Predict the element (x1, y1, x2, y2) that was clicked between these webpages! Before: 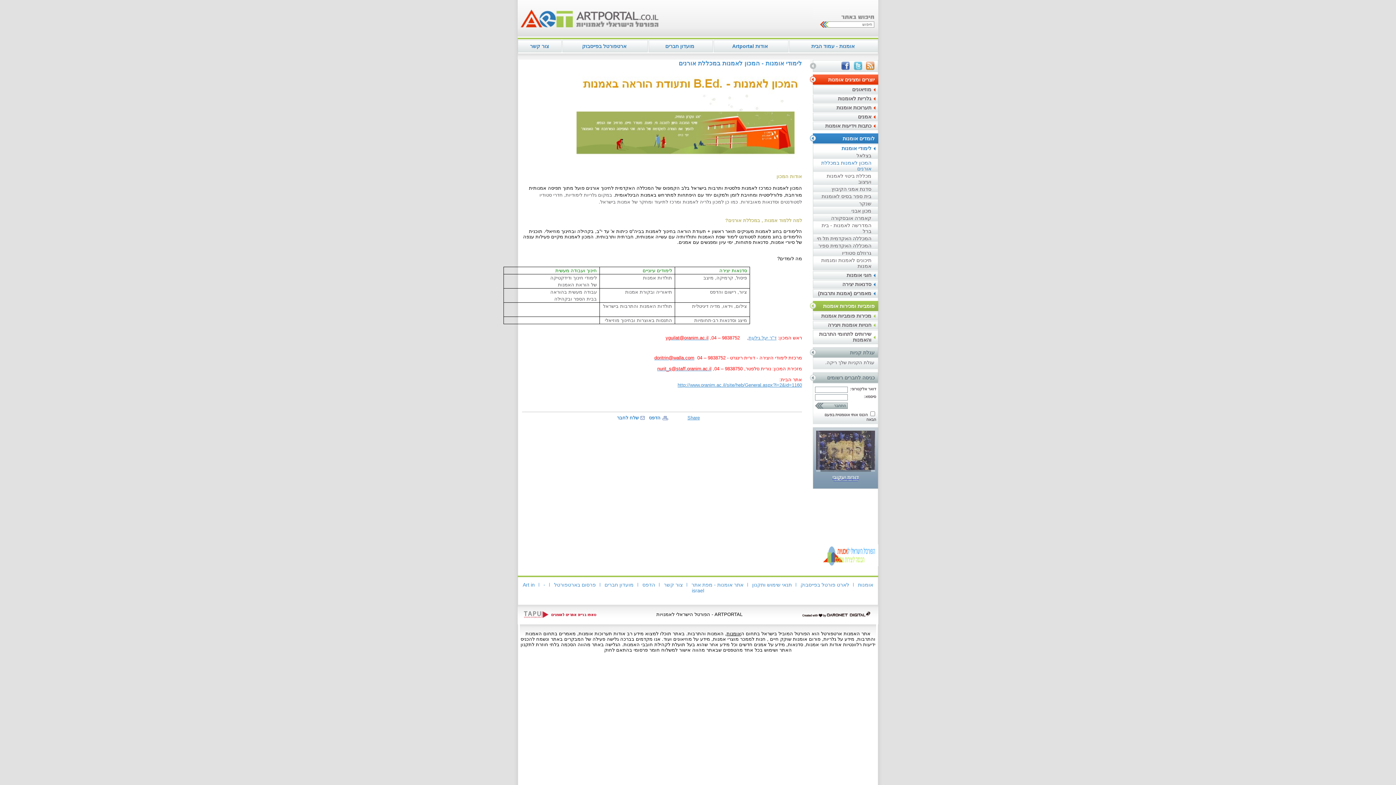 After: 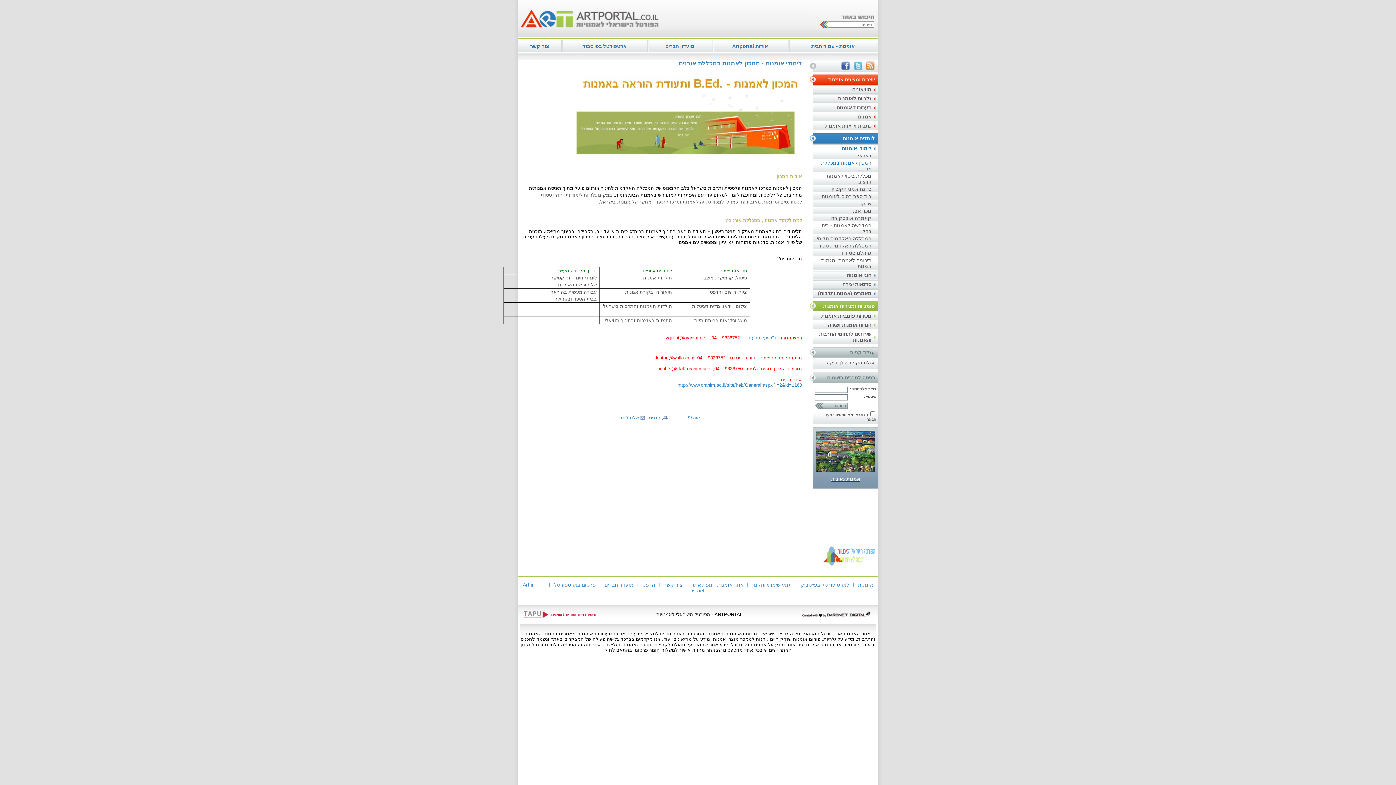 Action: bbox: (642, 582, 655, 588) label: הדפס